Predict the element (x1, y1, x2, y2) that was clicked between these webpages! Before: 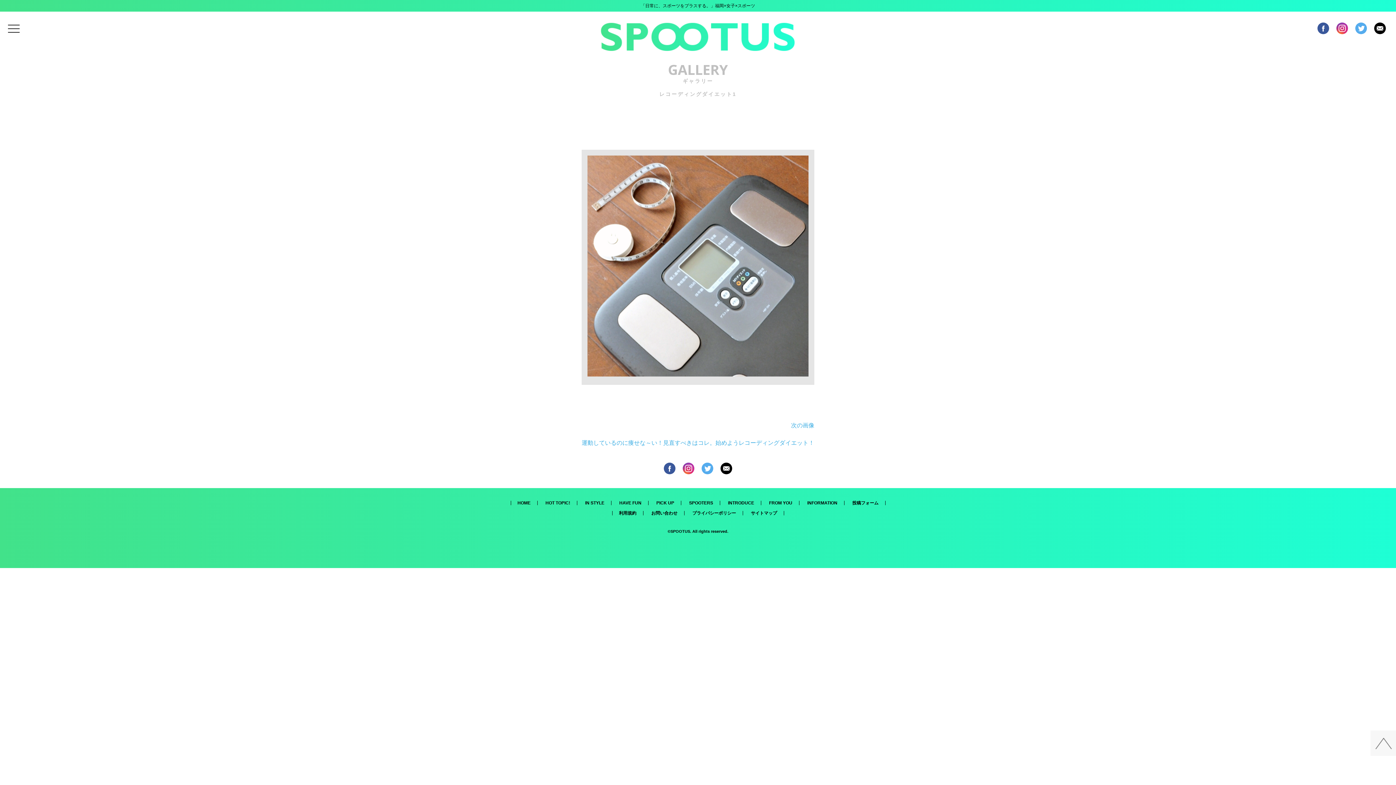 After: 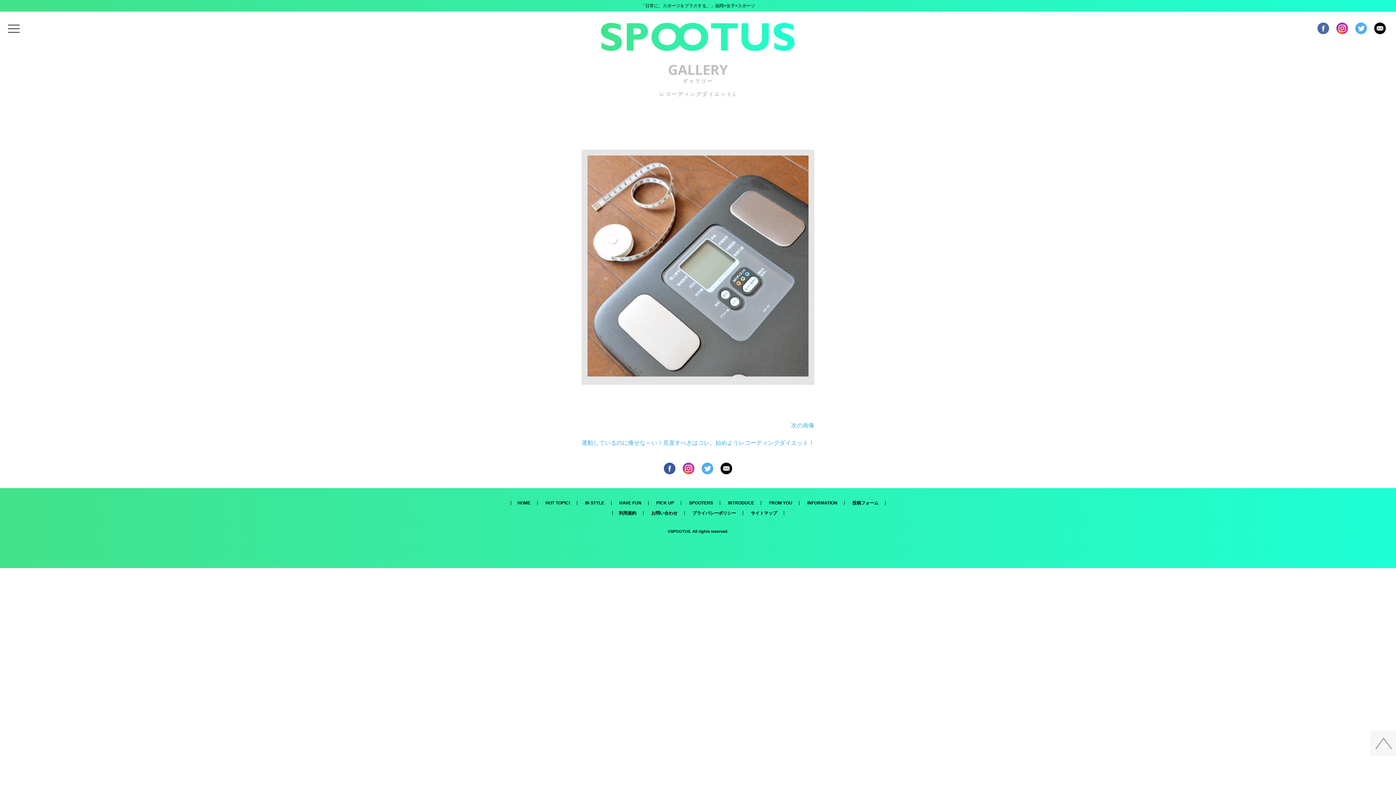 Action: bbox: (1317, 22, 1329, 34)